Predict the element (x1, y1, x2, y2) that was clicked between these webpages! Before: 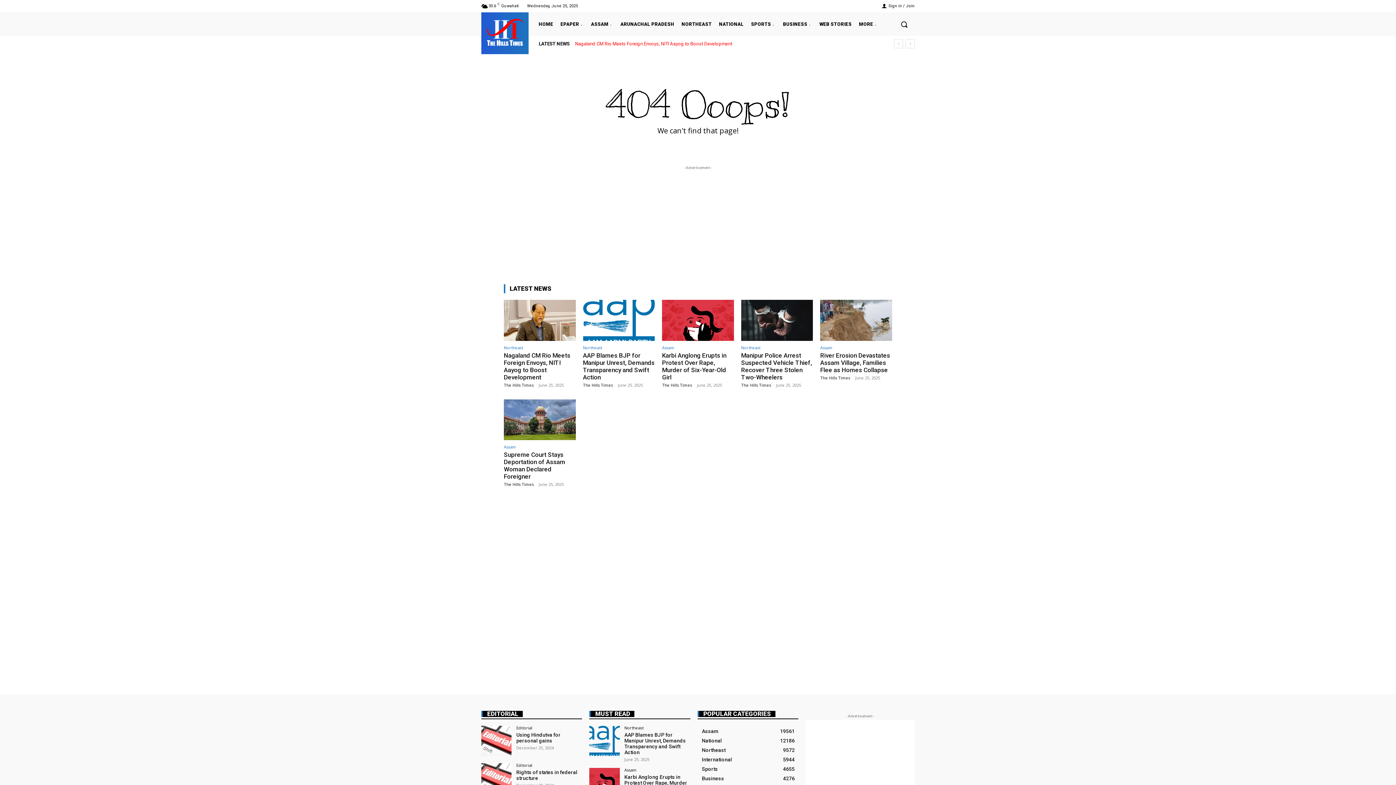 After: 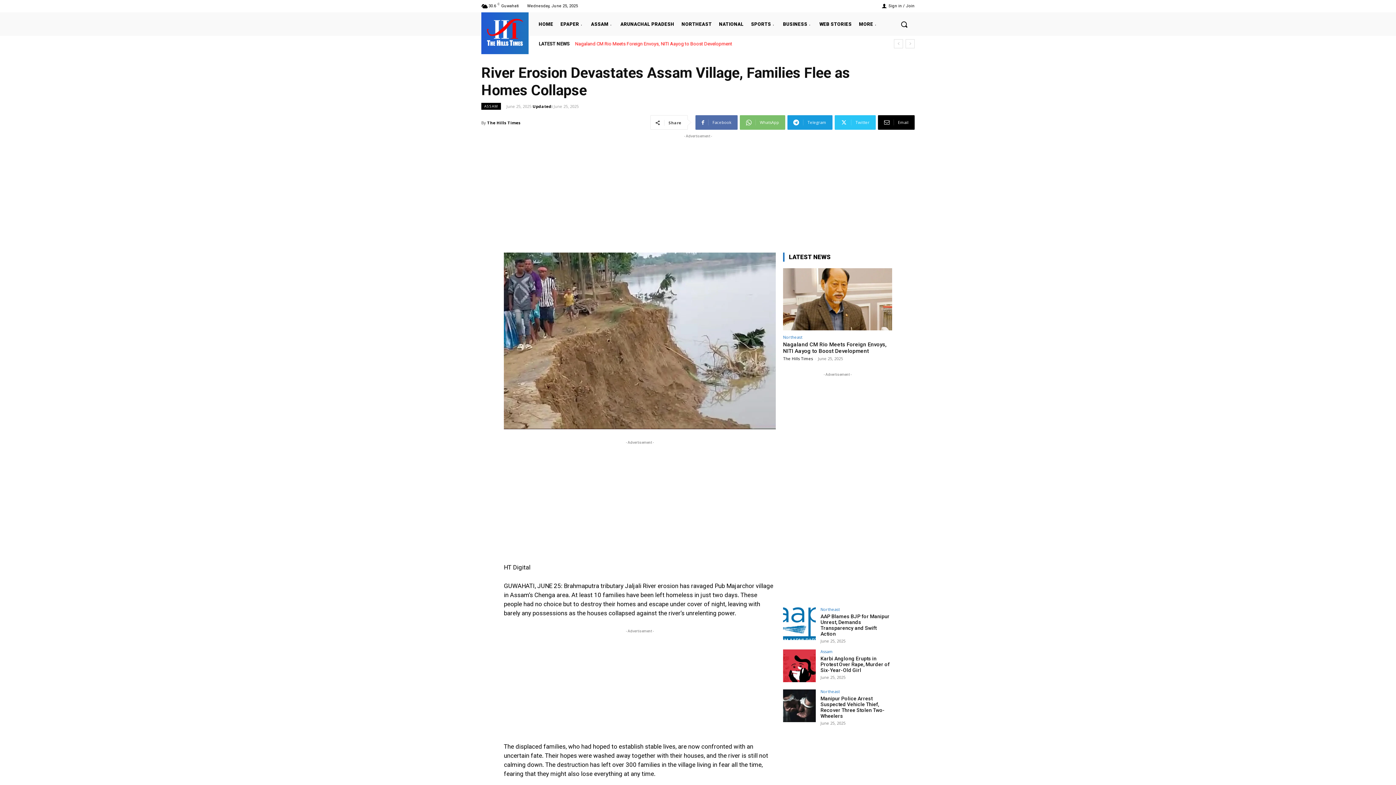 Action: bbox: (820, 300, 892, 340)